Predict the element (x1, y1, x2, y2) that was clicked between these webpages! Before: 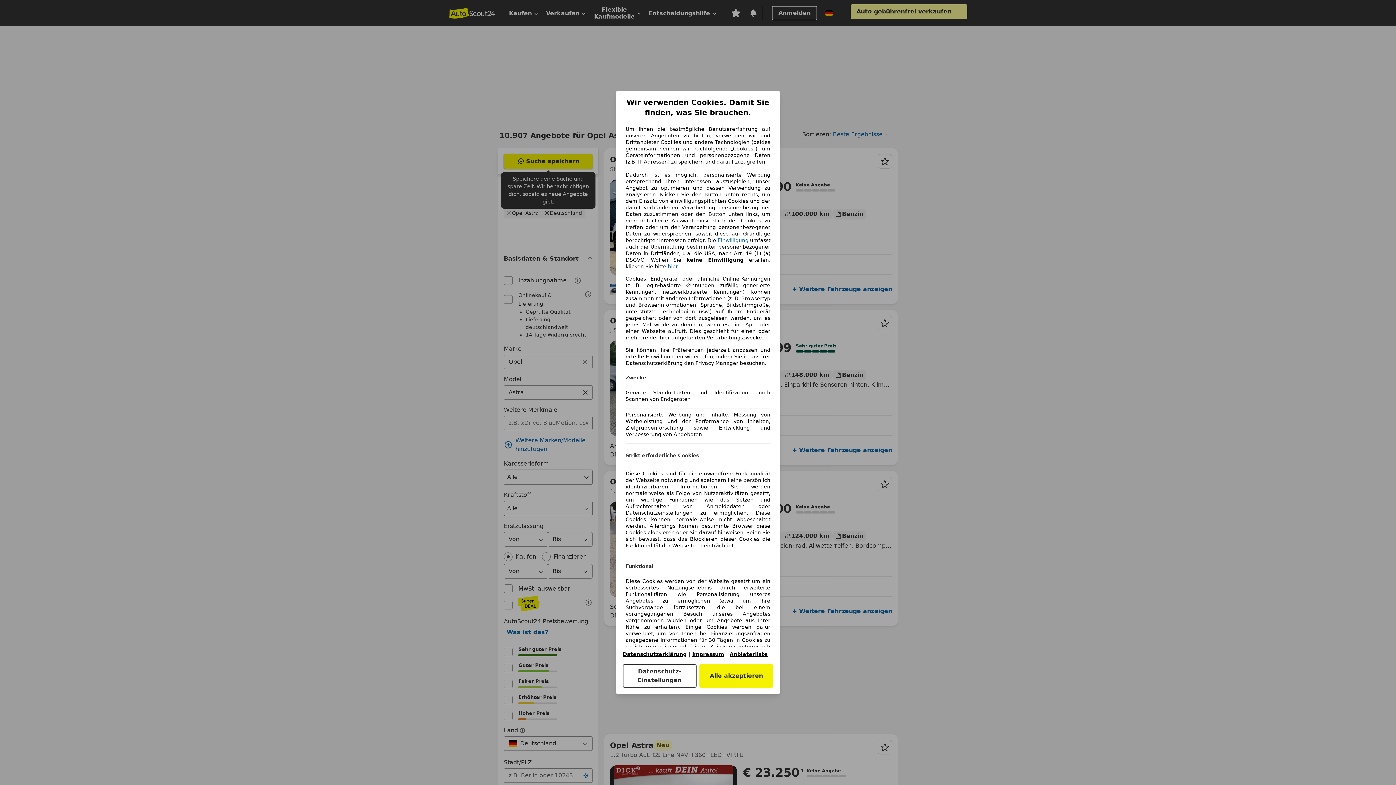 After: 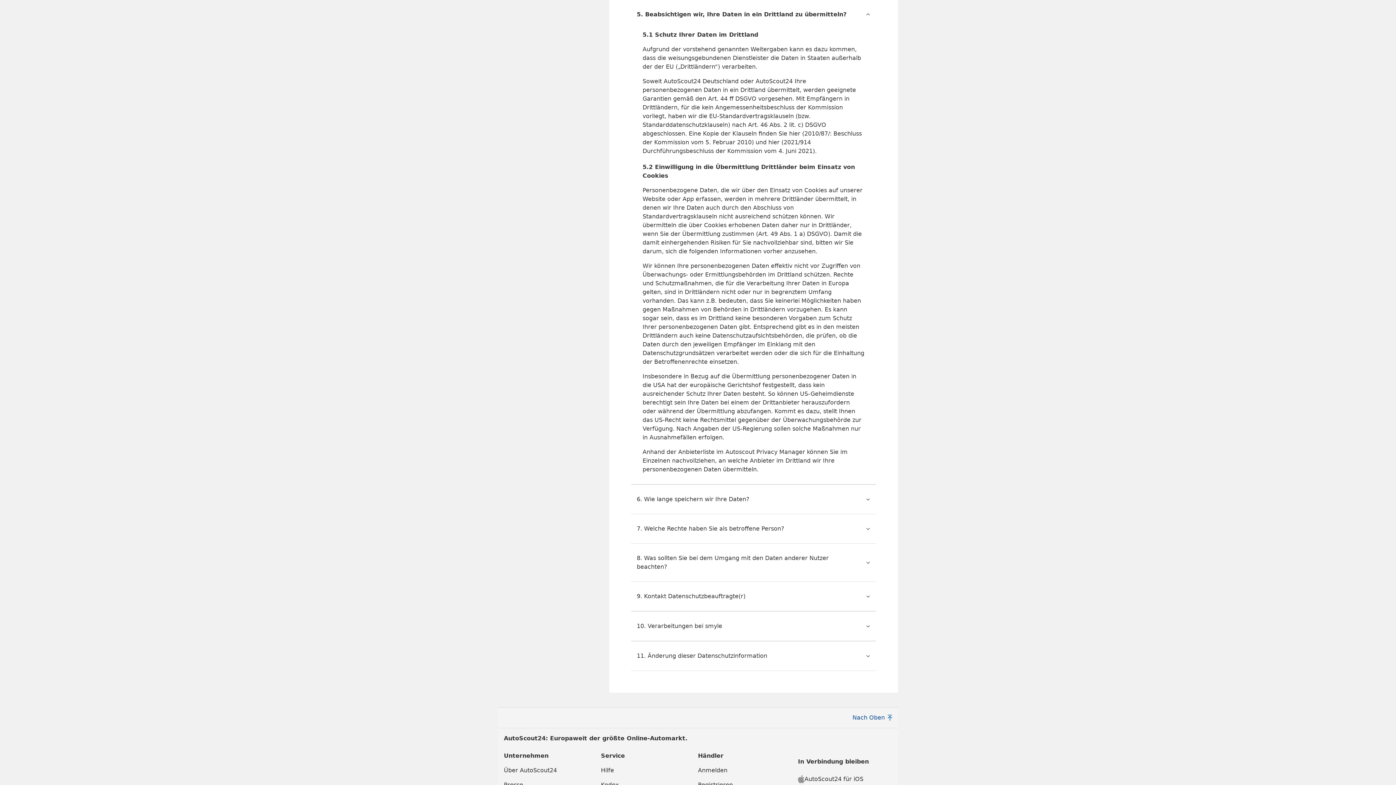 Action: bbox: (717, 237, 748, 243) label: Einwilligung